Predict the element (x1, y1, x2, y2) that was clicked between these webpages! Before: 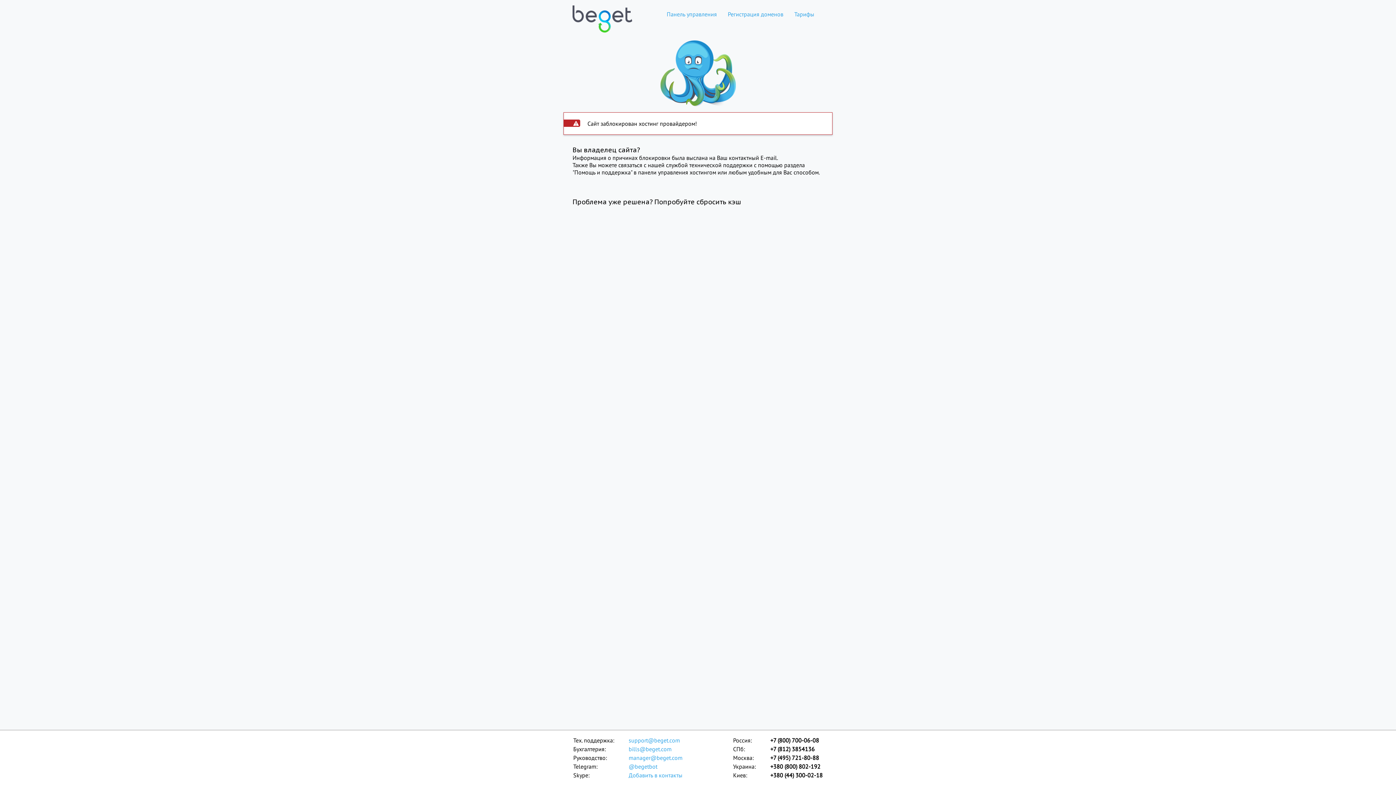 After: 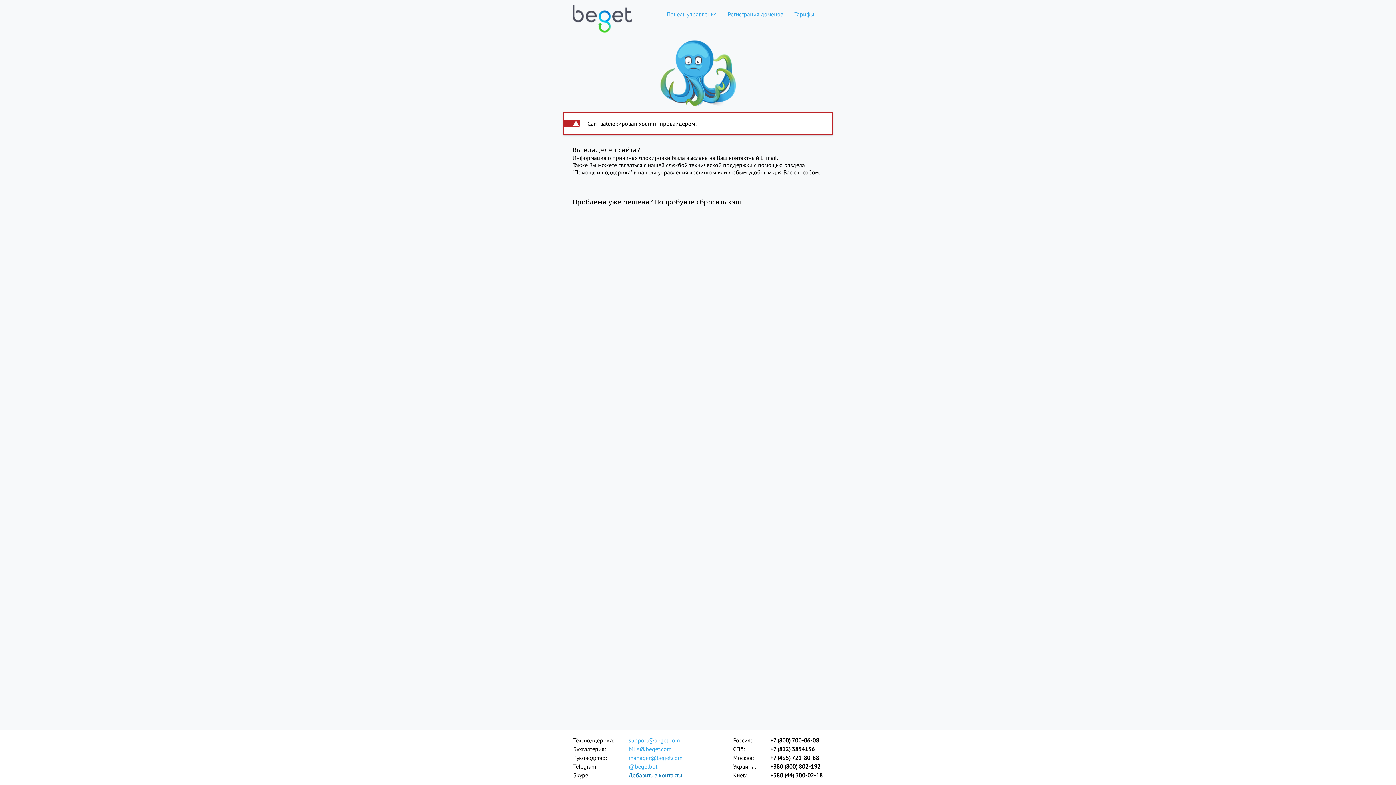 Action: bbox: (628, 771, 683, 780) label: Добавить в контакты